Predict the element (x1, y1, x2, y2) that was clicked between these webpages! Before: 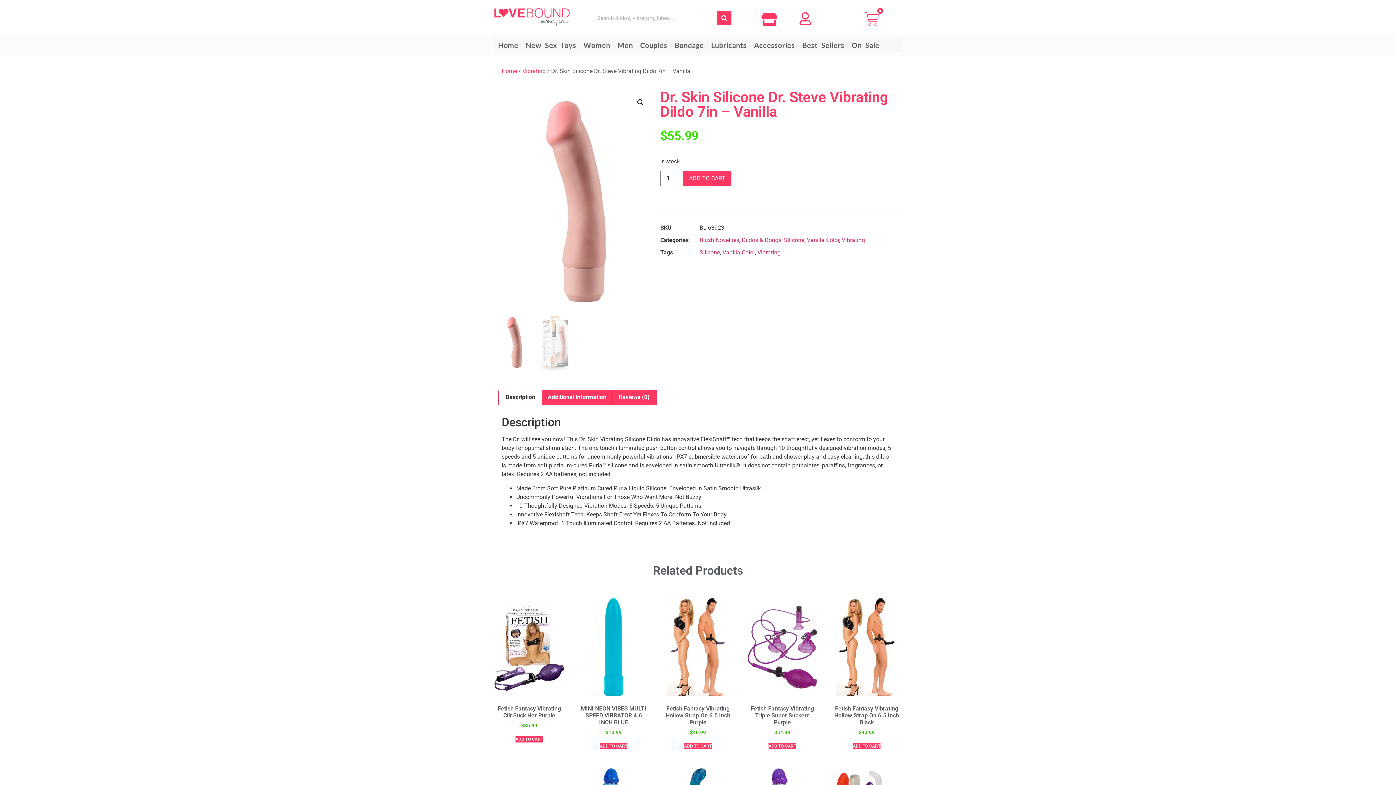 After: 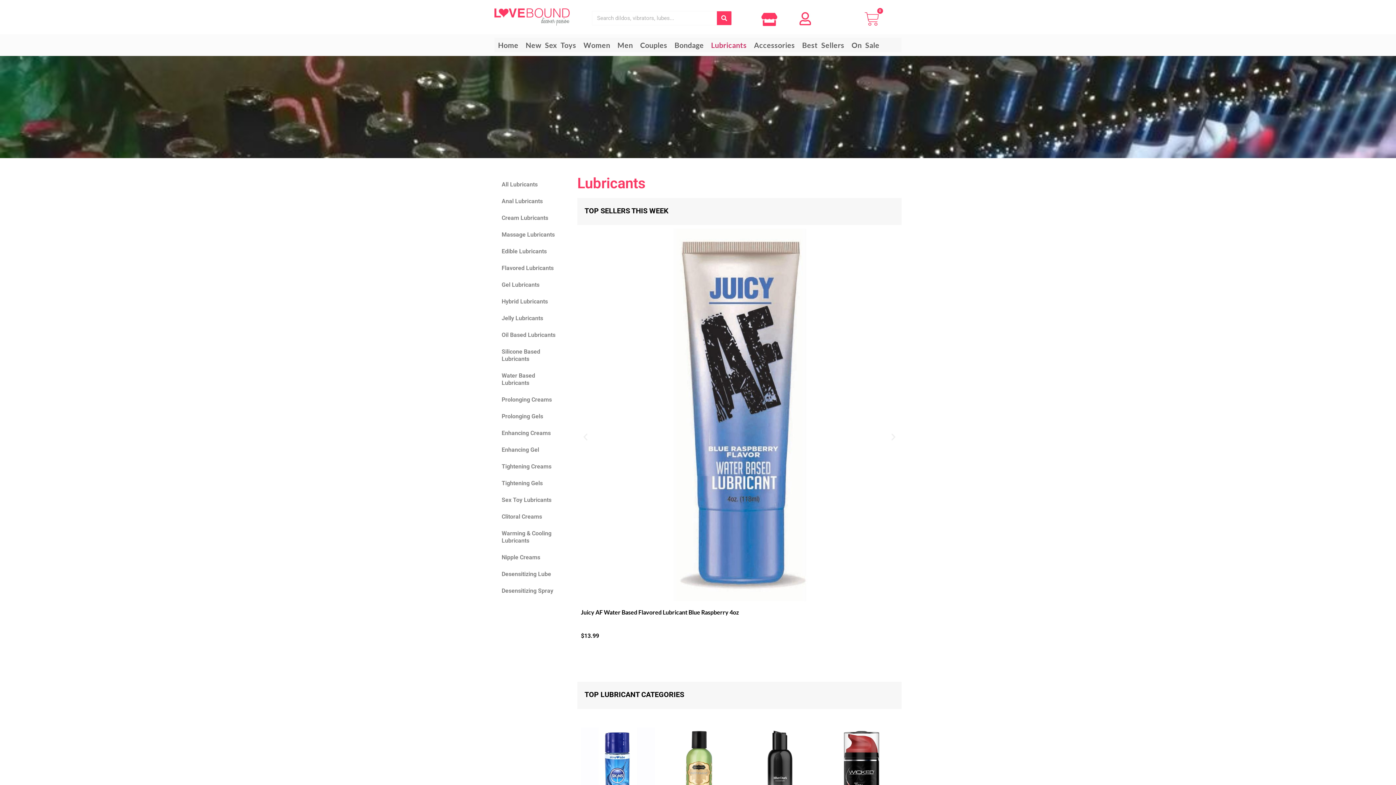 Action: label: Lubricants bbox: (711, 39, 746, 50)